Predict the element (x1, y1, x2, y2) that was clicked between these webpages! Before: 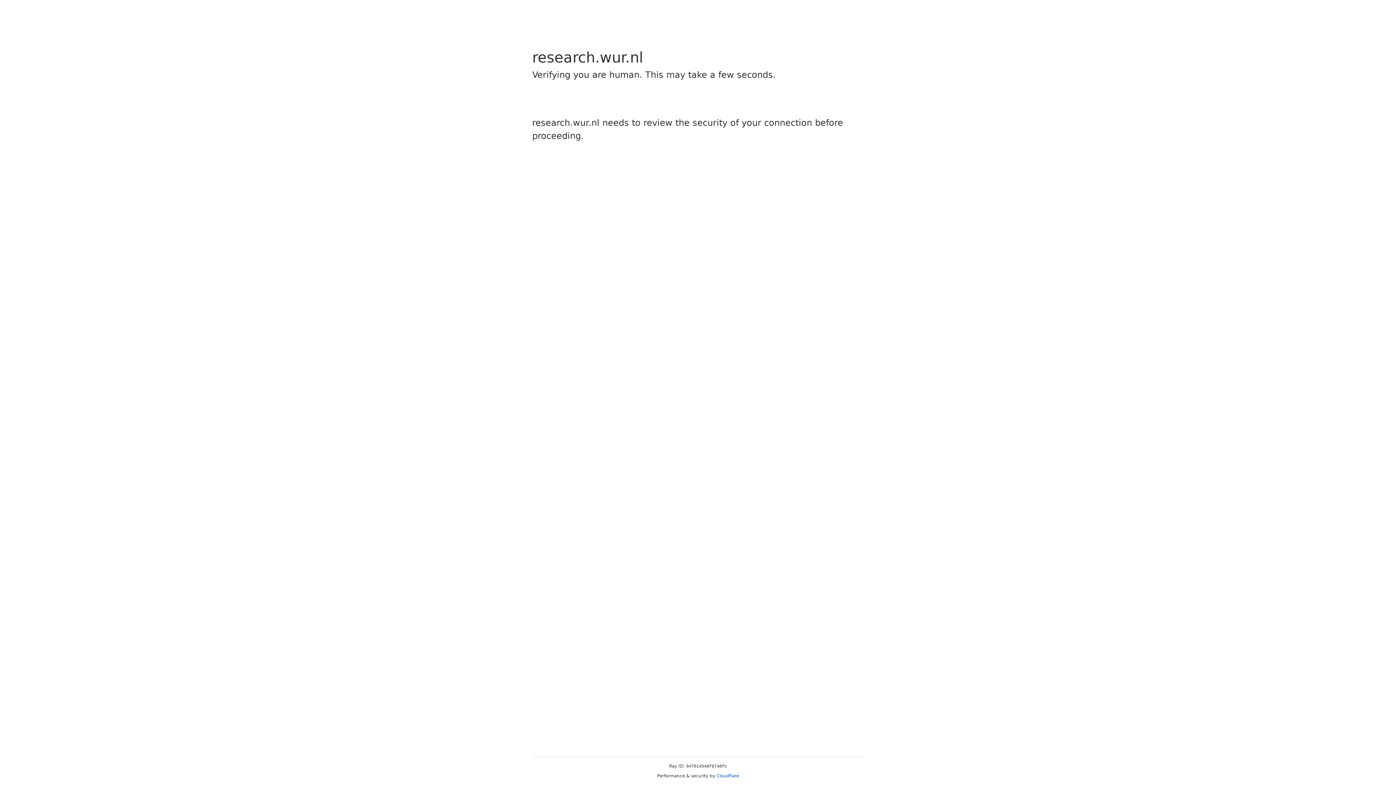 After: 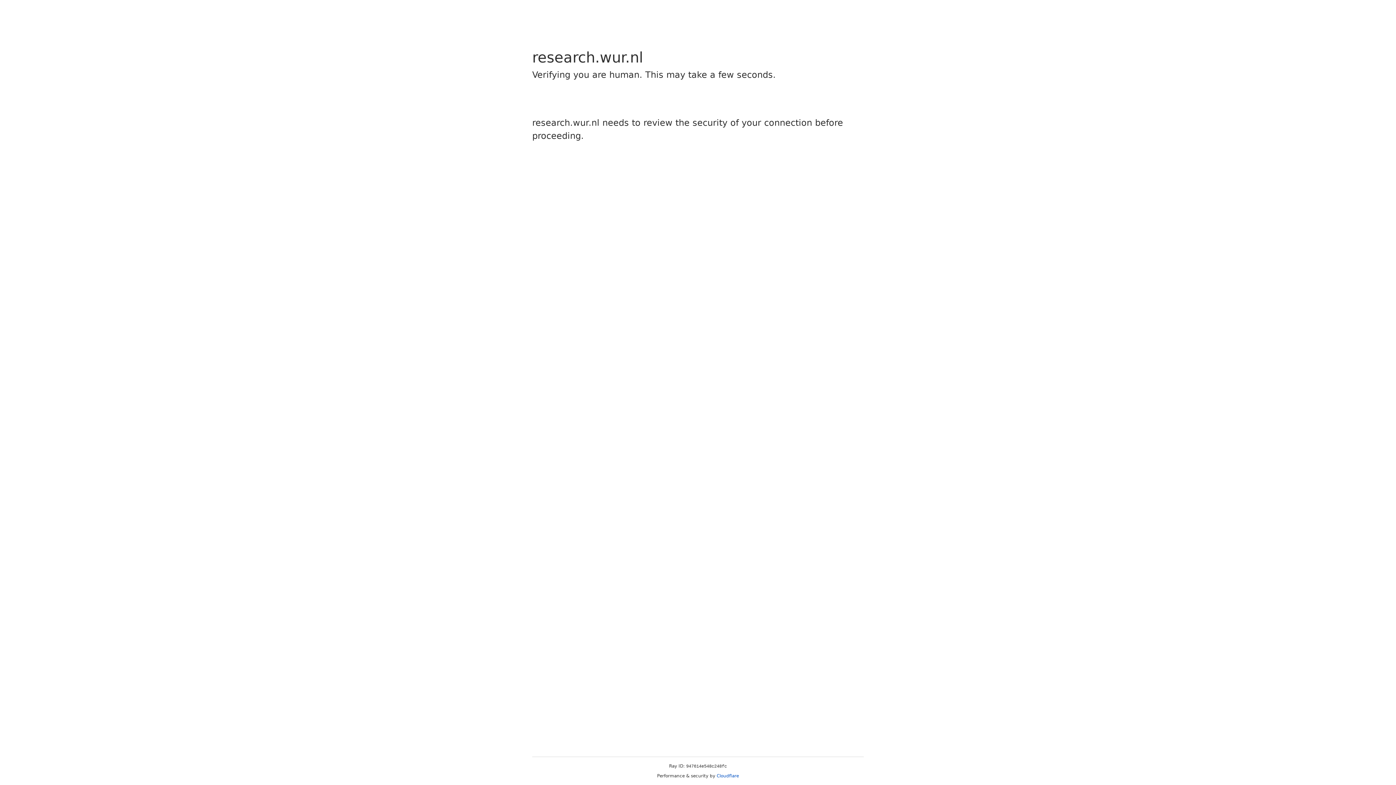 Action: bbox: (716, 773, 739, 778) label: Cloudflare